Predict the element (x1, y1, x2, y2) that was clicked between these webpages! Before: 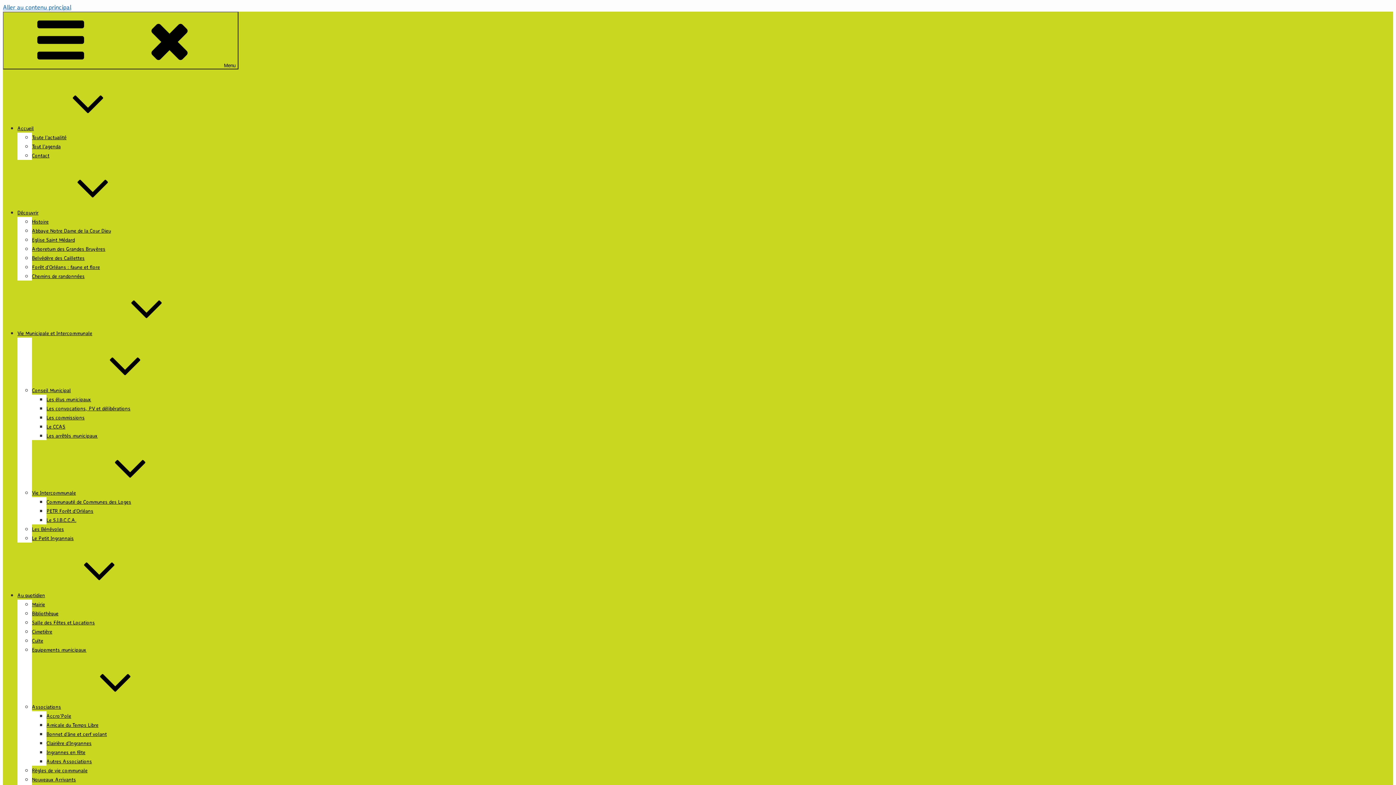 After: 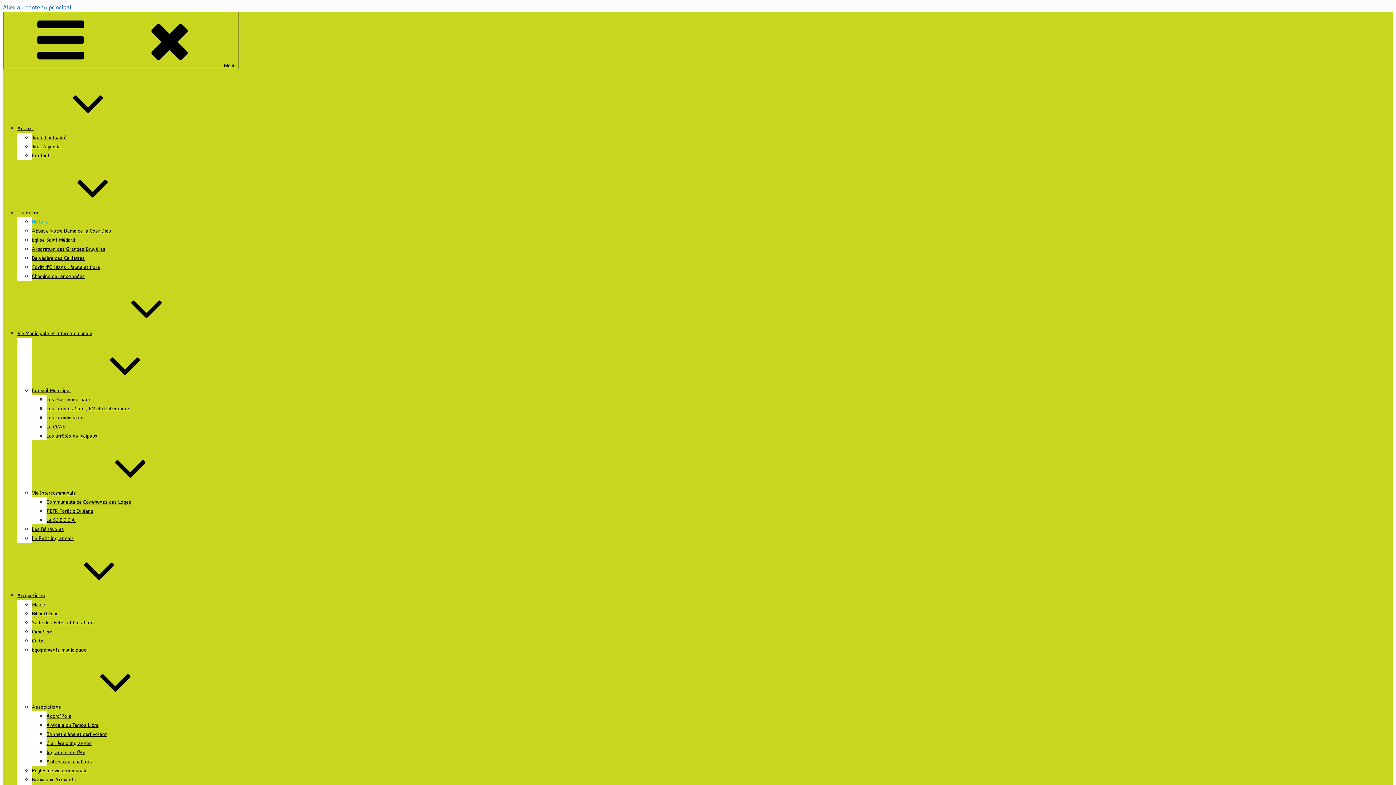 Action: bbox: (32, 218, 48, 224) label: Histoire